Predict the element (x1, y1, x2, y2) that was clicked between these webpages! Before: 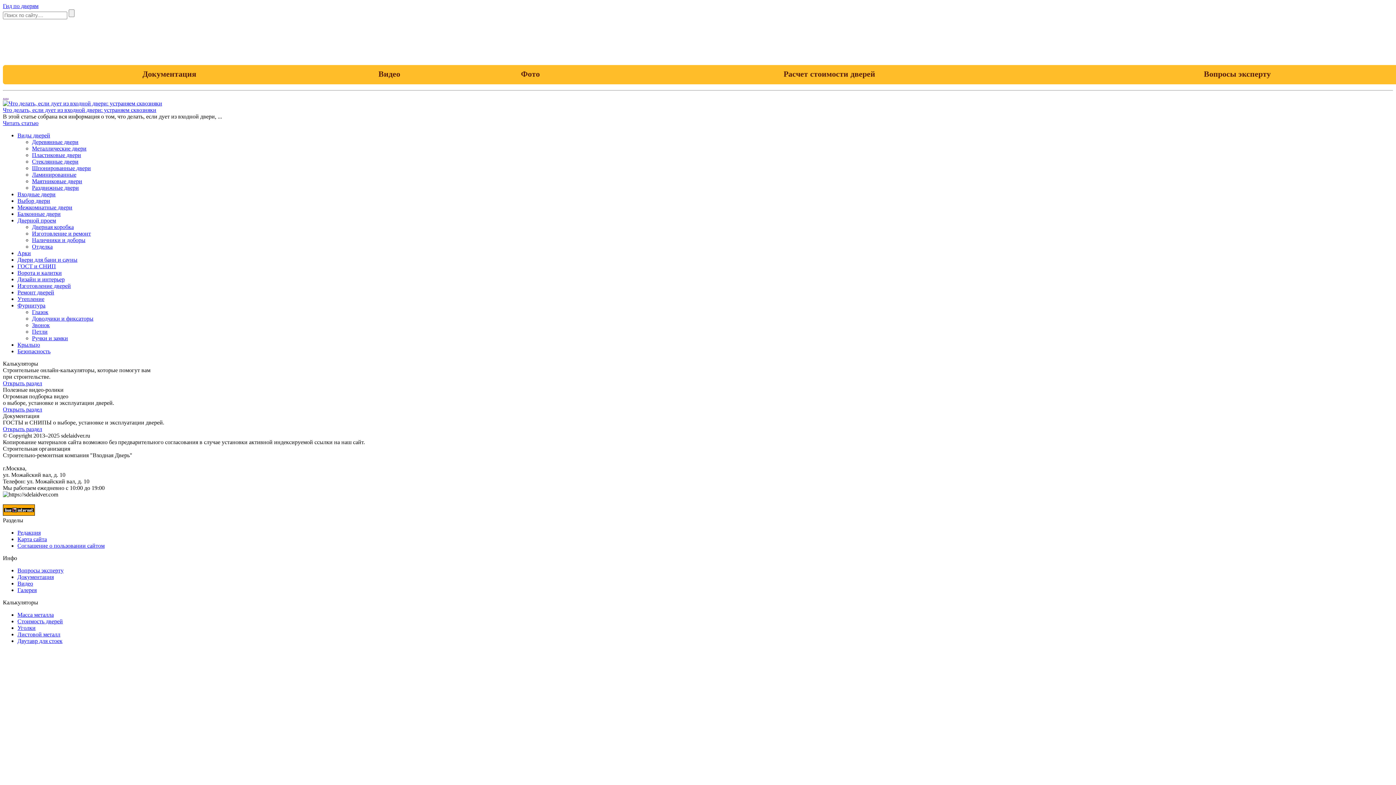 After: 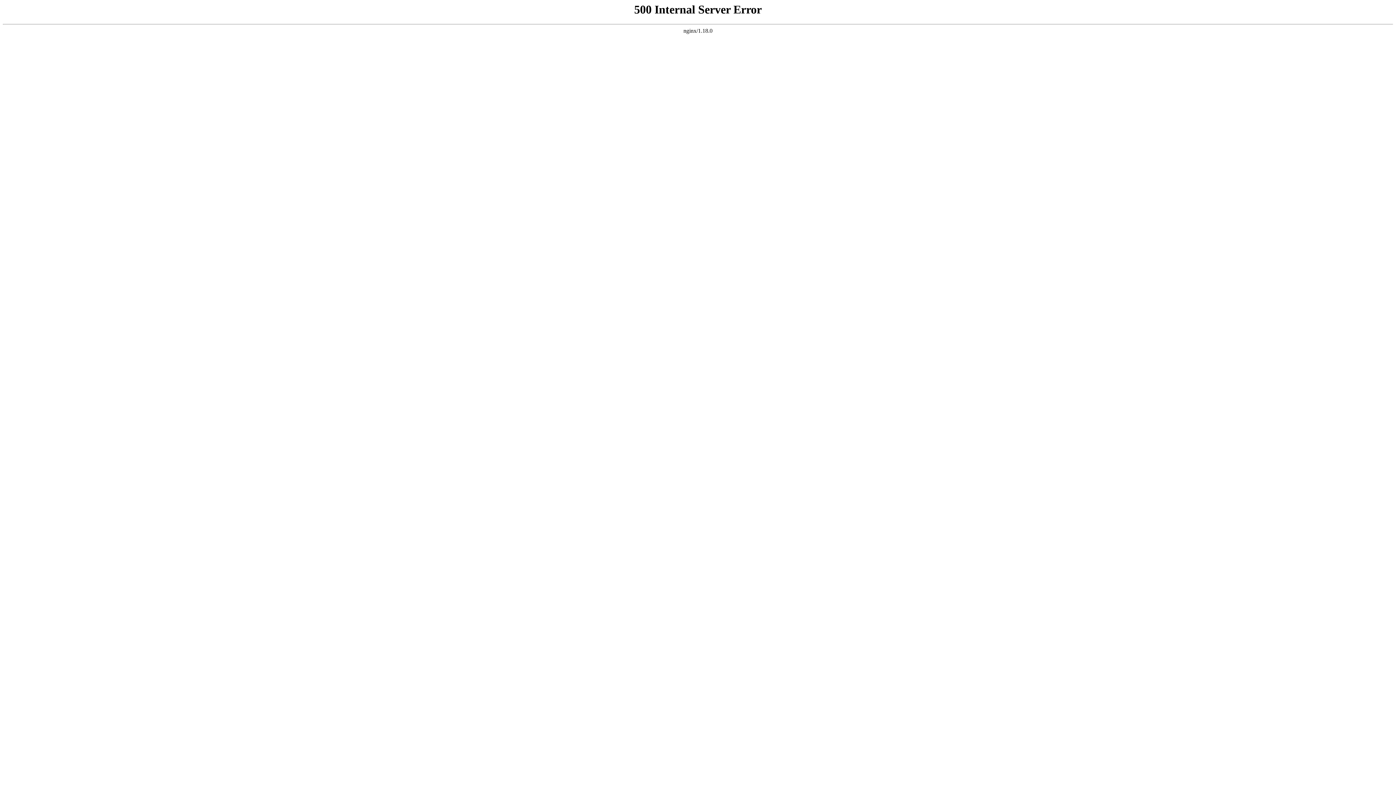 Action: bbox: (17, 191, 55, 197) label: Входные двери